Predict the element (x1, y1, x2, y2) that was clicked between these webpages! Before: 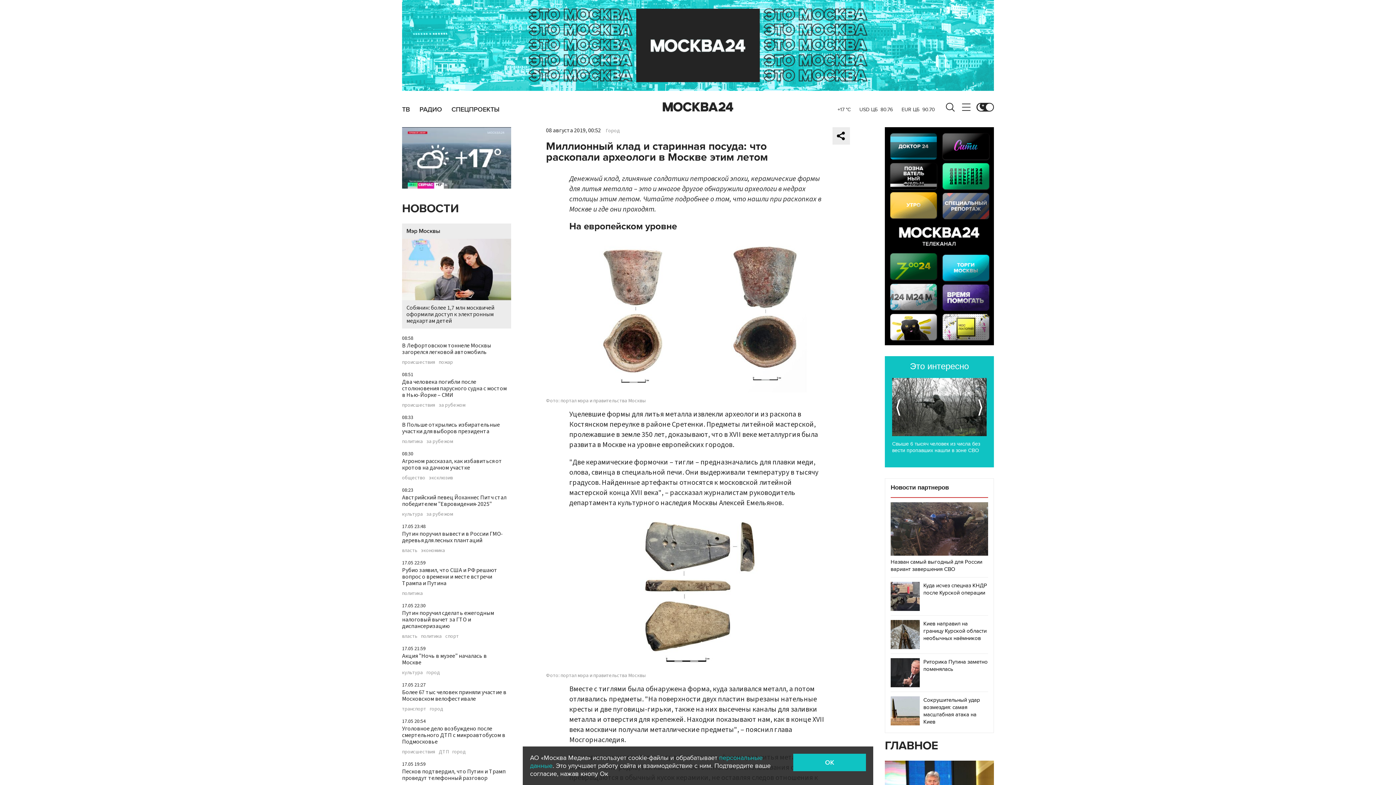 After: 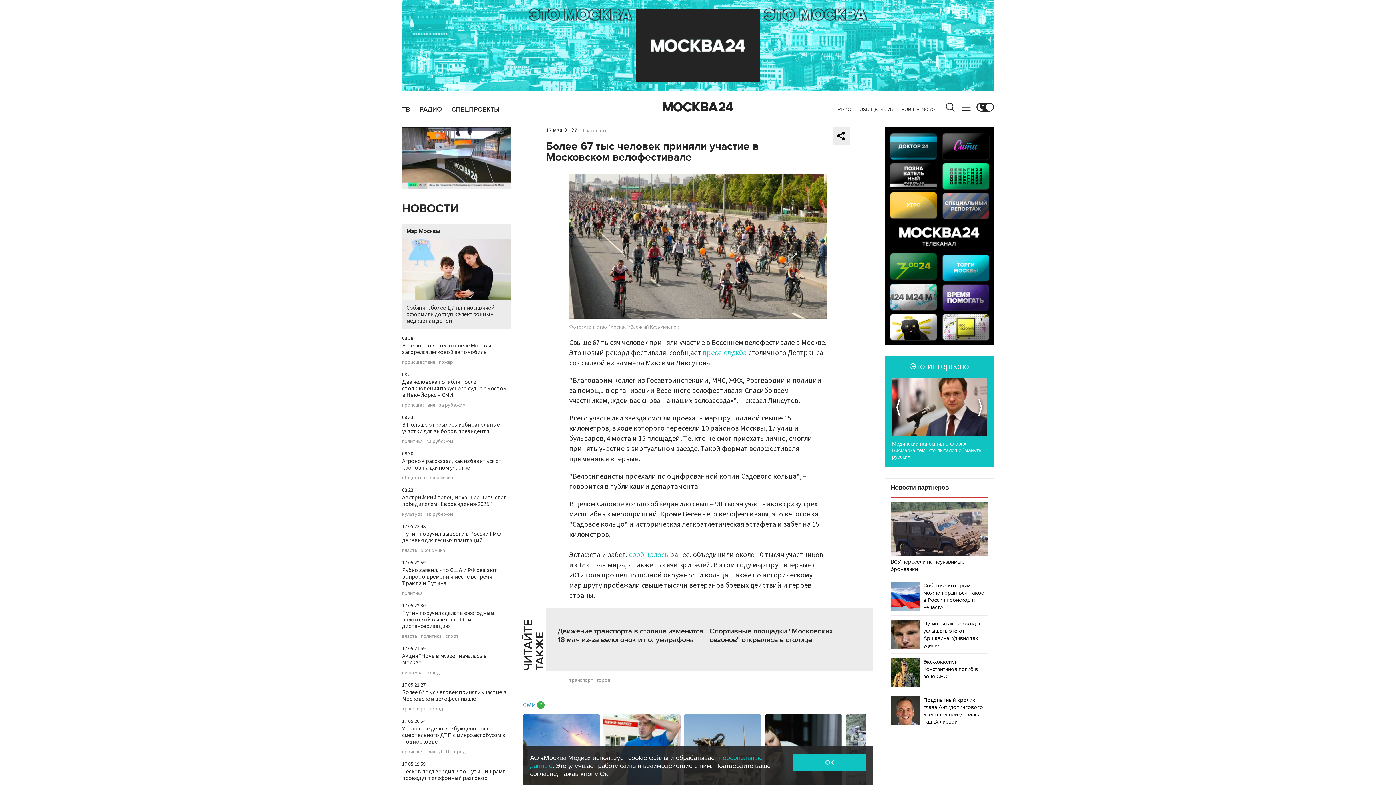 Action: label: Более 67 тыс человек приняли участие в Московском велофестивале bbox: (402, 688, 506, 703)